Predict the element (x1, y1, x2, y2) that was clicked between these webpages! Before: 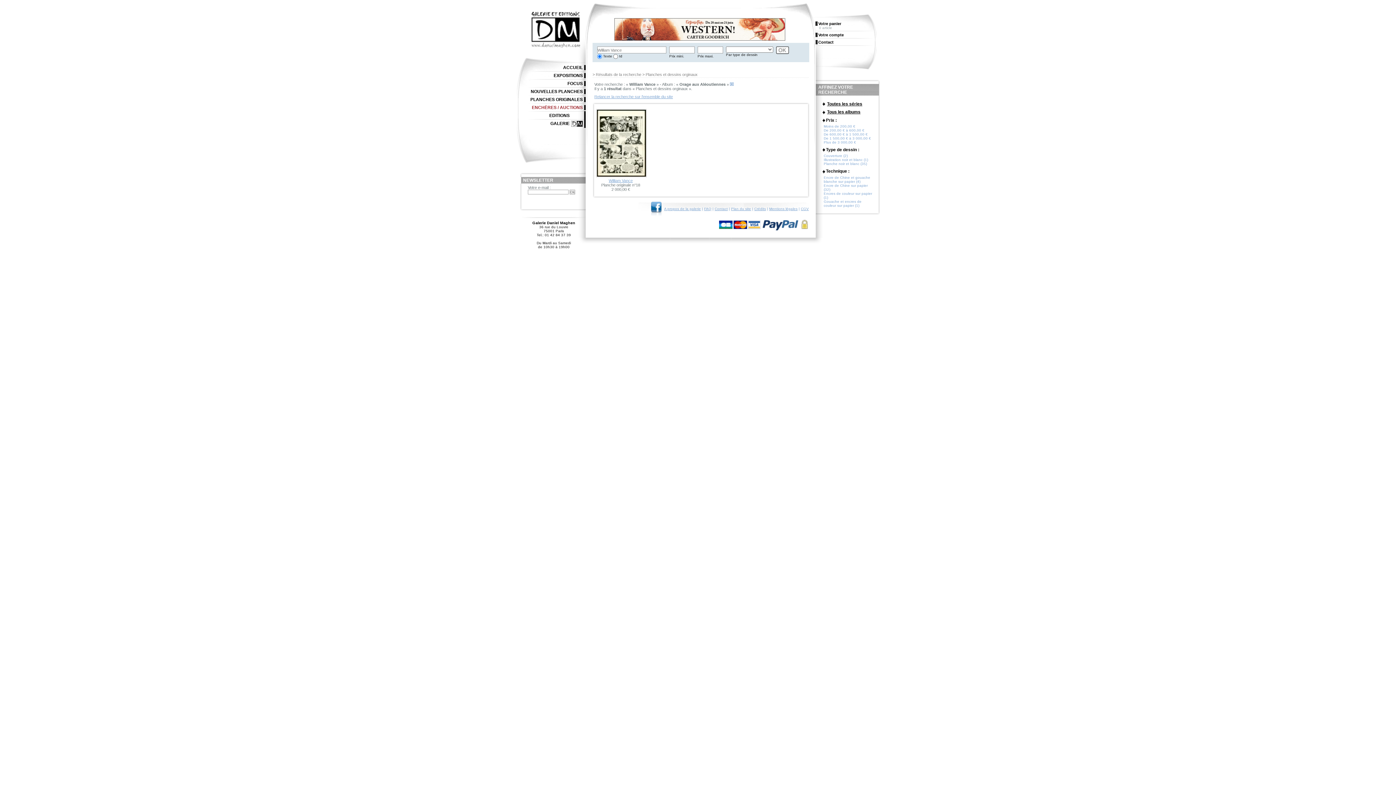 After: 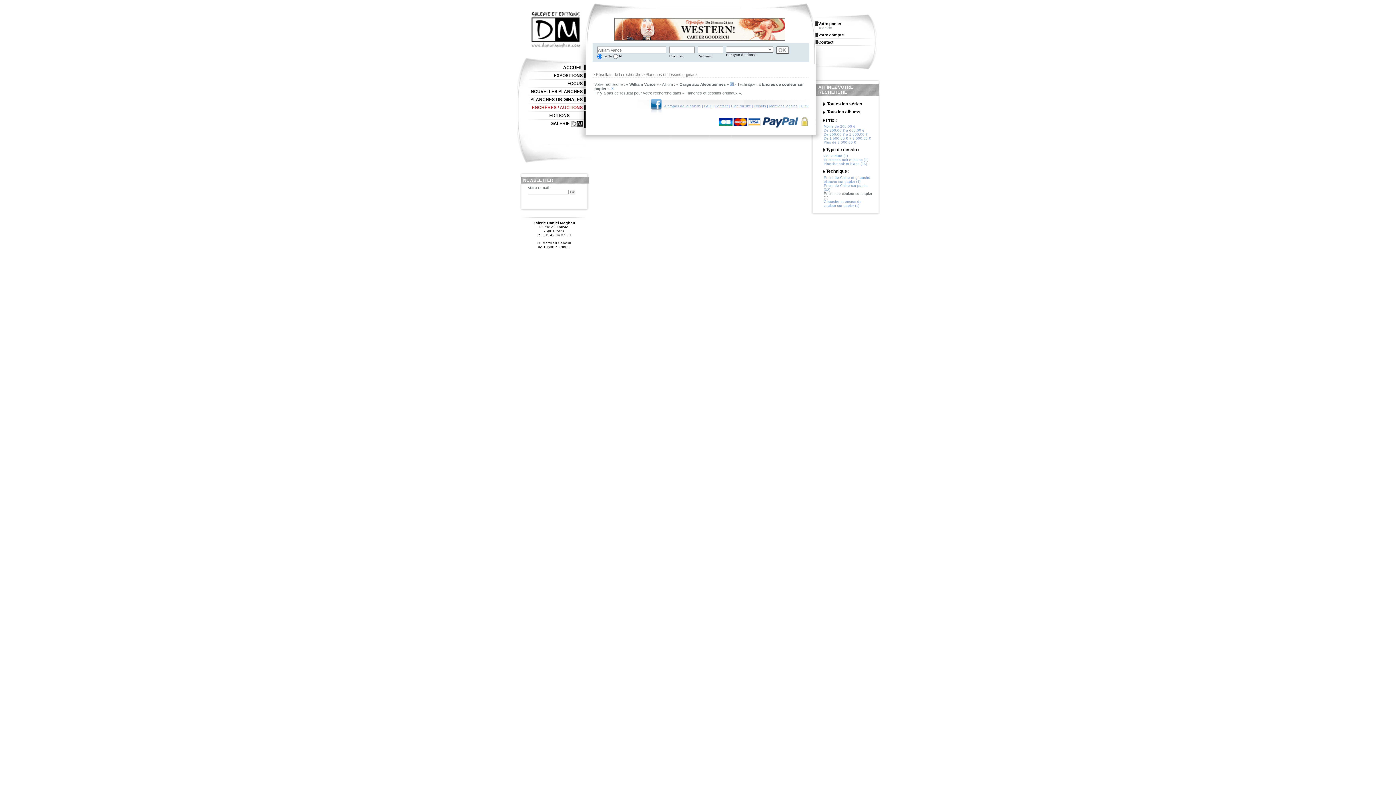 Action: bbox: (824, 191, 872, 199) label: Encres de couleur sur papier (1)